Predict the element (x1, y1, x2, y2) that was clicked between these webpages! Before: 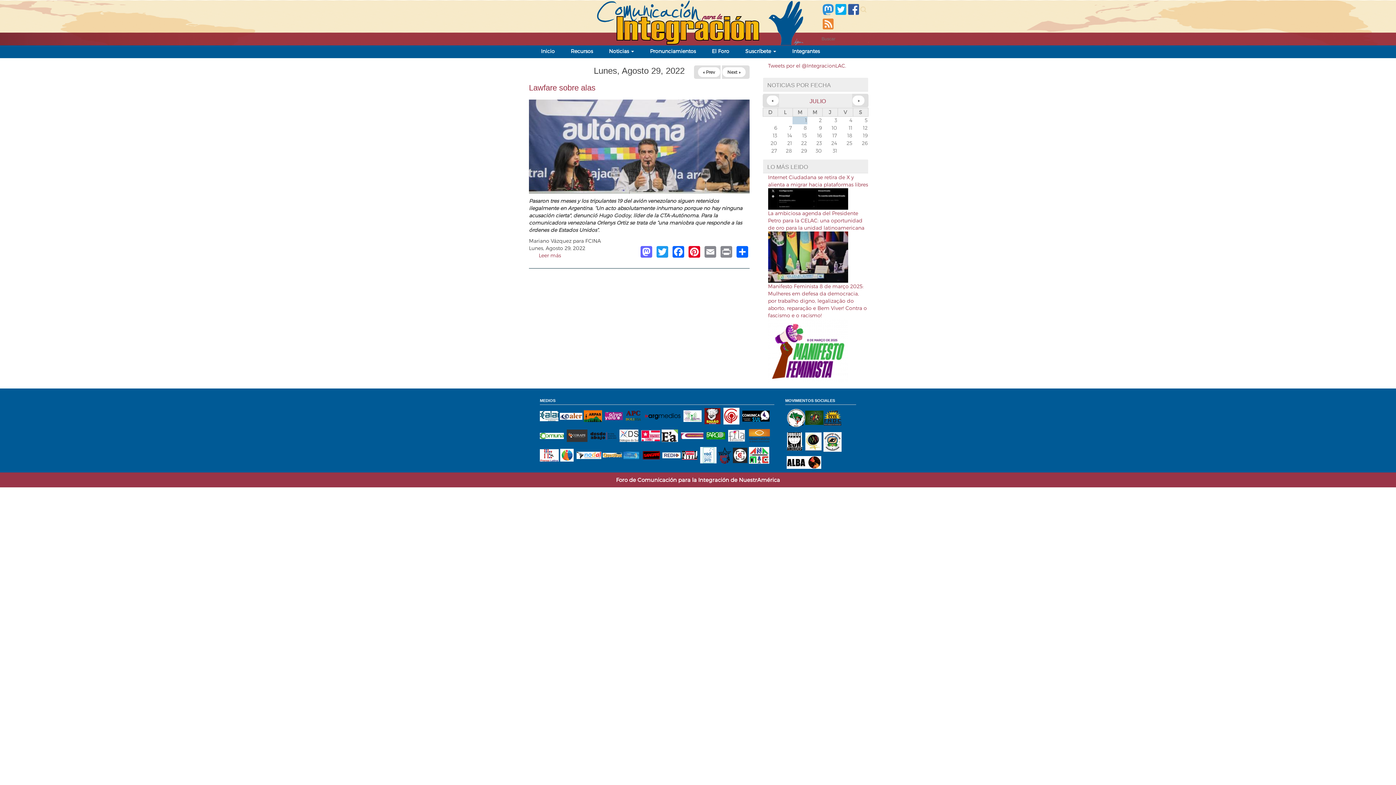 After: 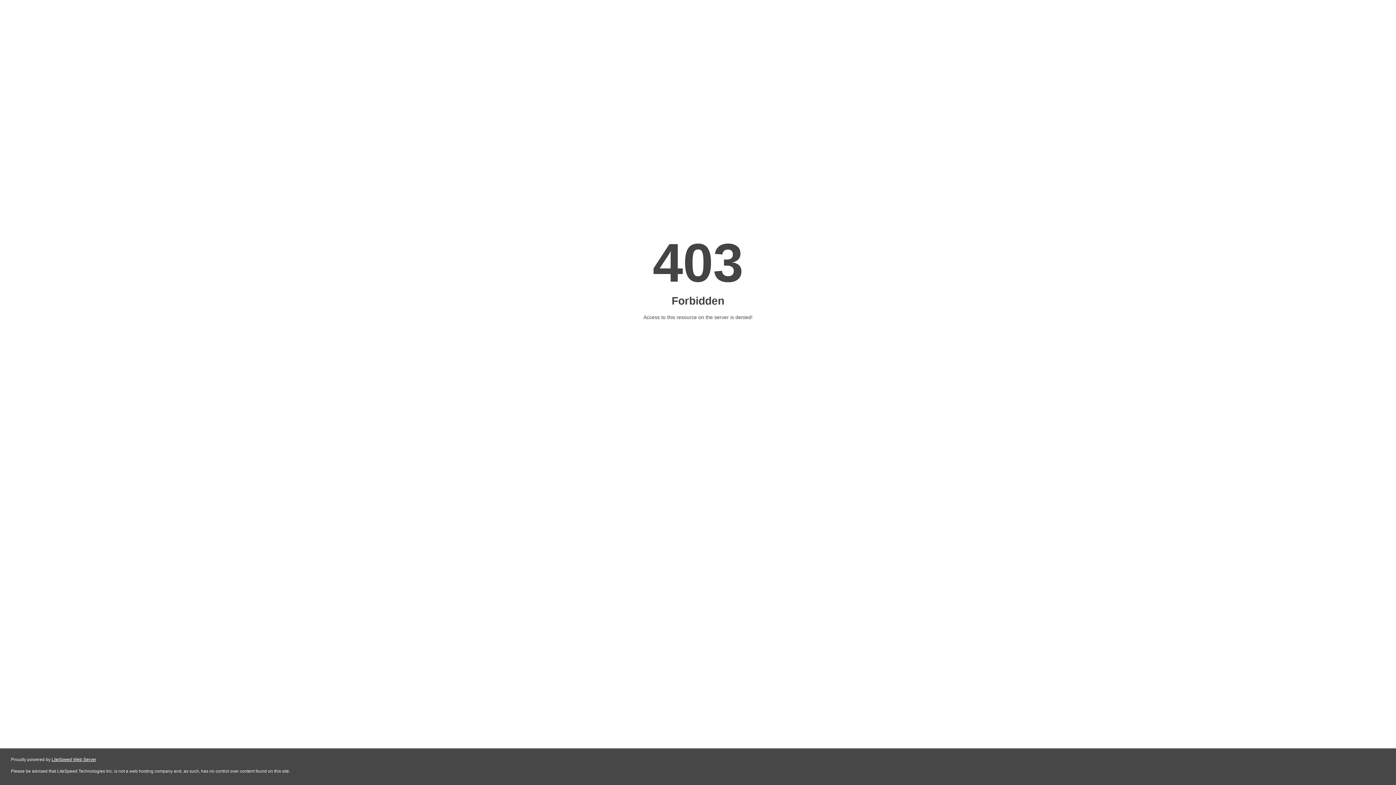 Action: bbox: (605, 412, 622, 418)